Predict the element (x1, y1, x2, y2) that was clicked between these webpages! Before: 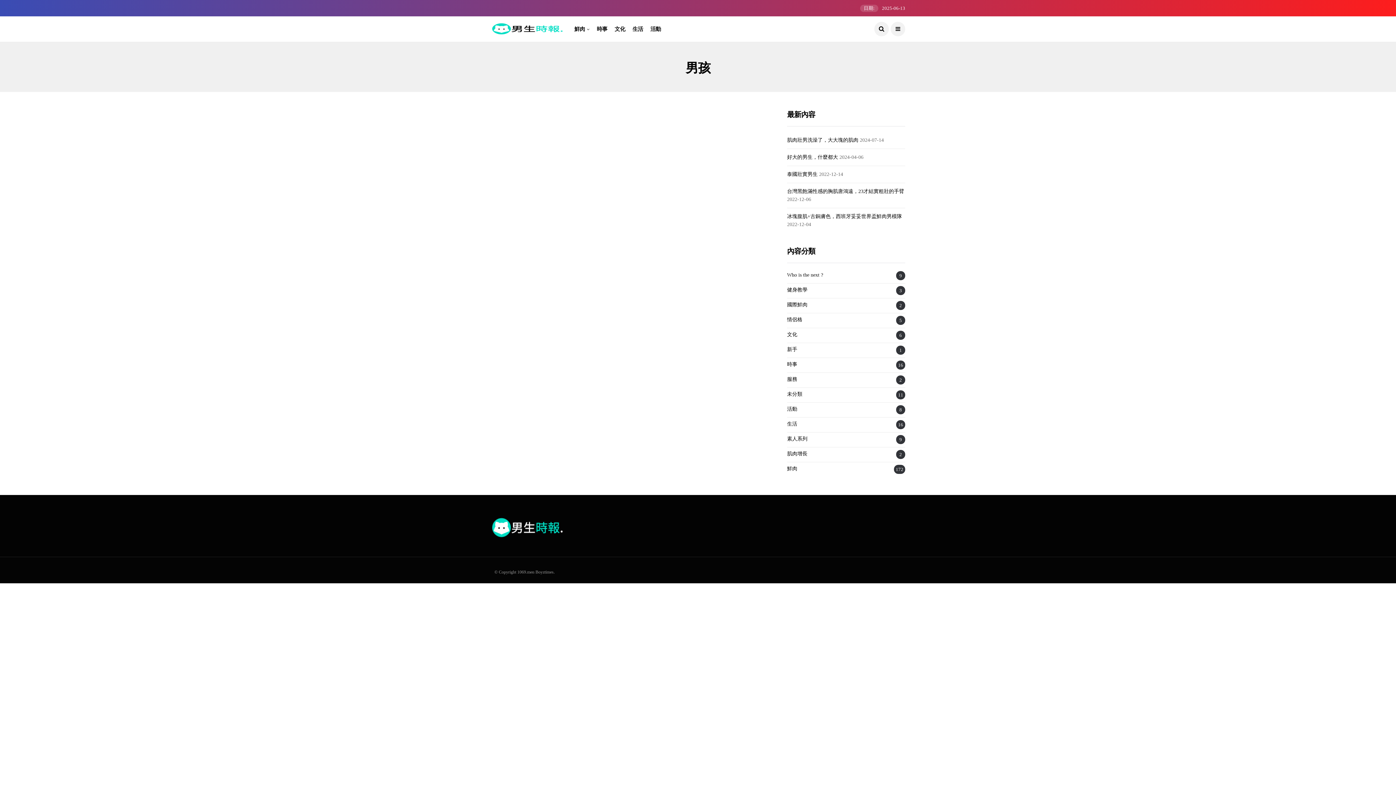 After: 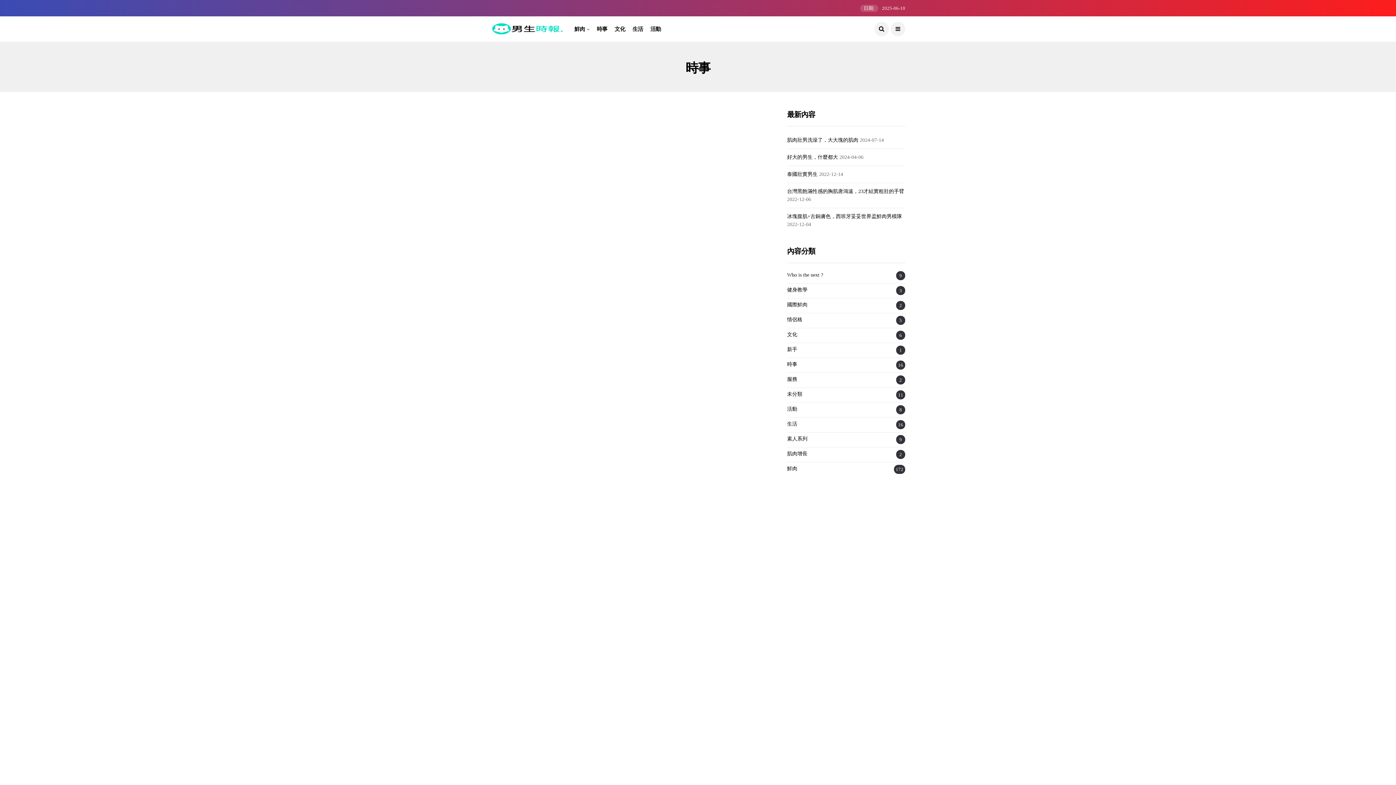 Action: bbox: (787, 361, 797, 367) label: 時事